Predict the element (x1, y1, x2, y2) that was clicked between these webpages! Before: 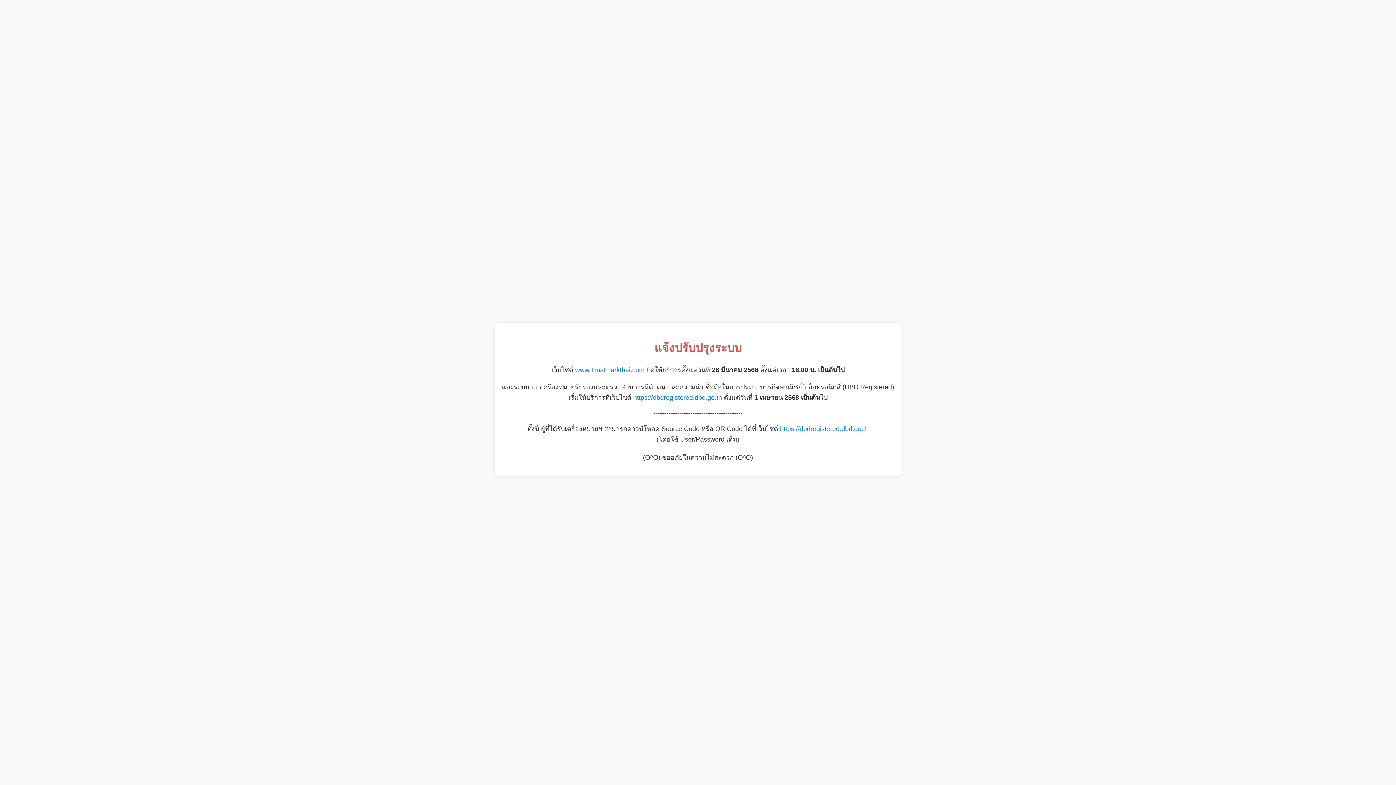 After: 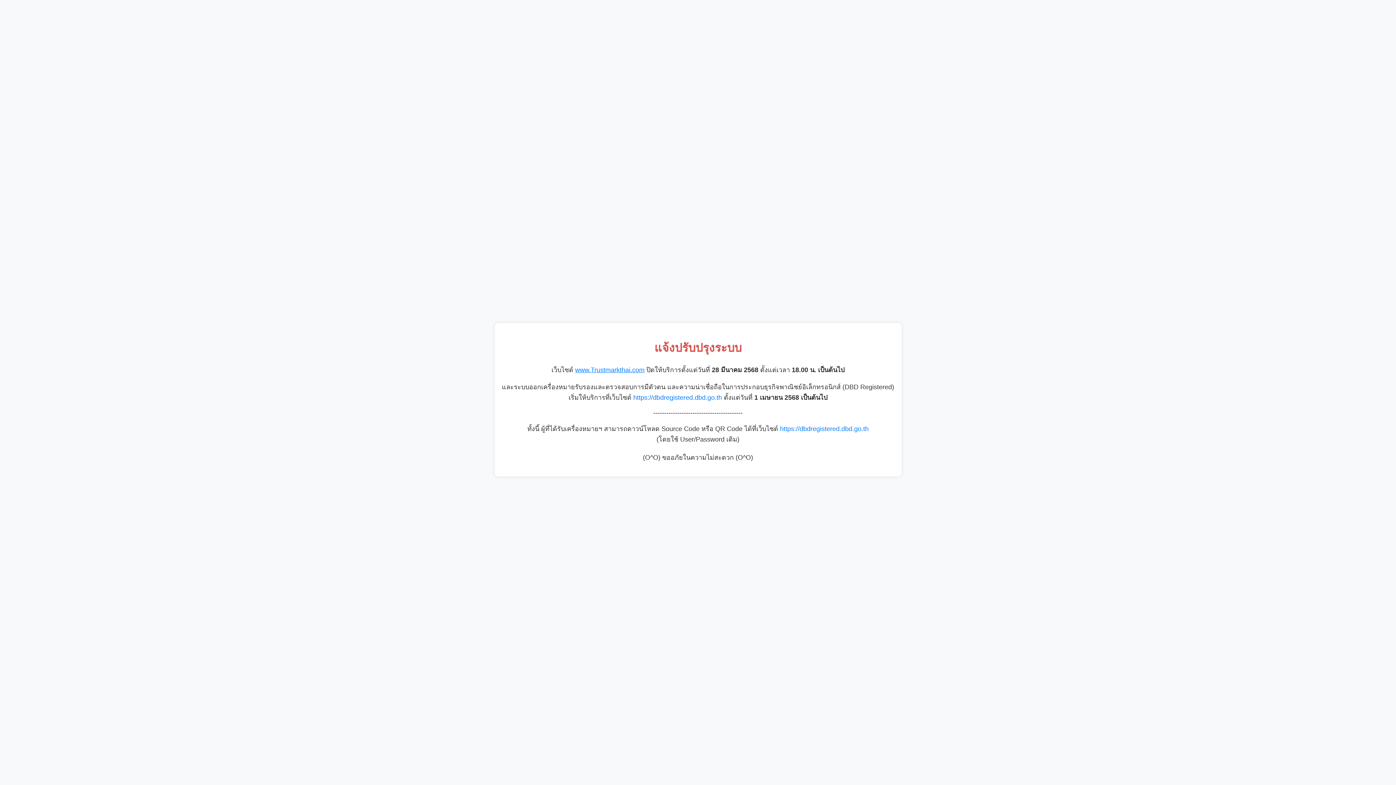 Action: label: www.Trustmarkthai.com bbox: (575, 366, 644, 373)